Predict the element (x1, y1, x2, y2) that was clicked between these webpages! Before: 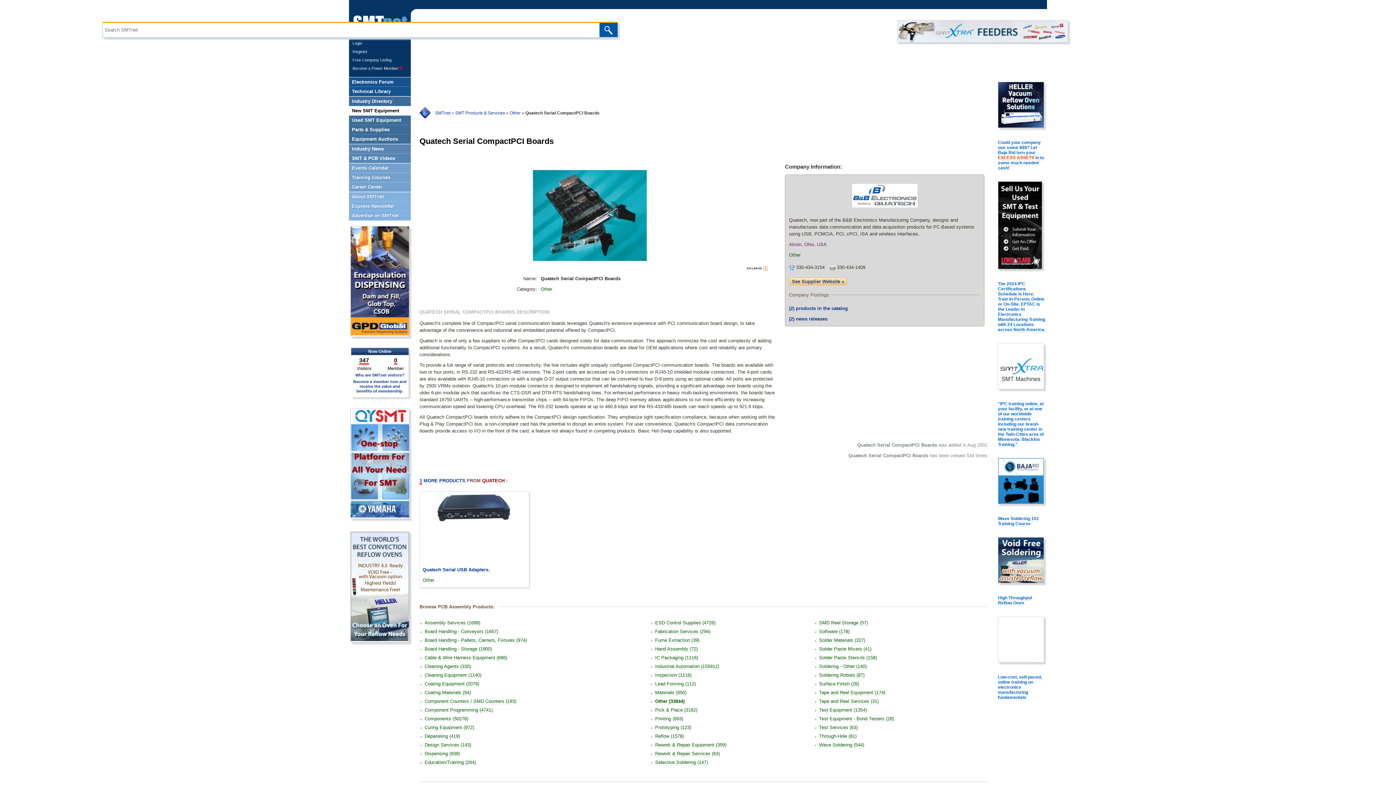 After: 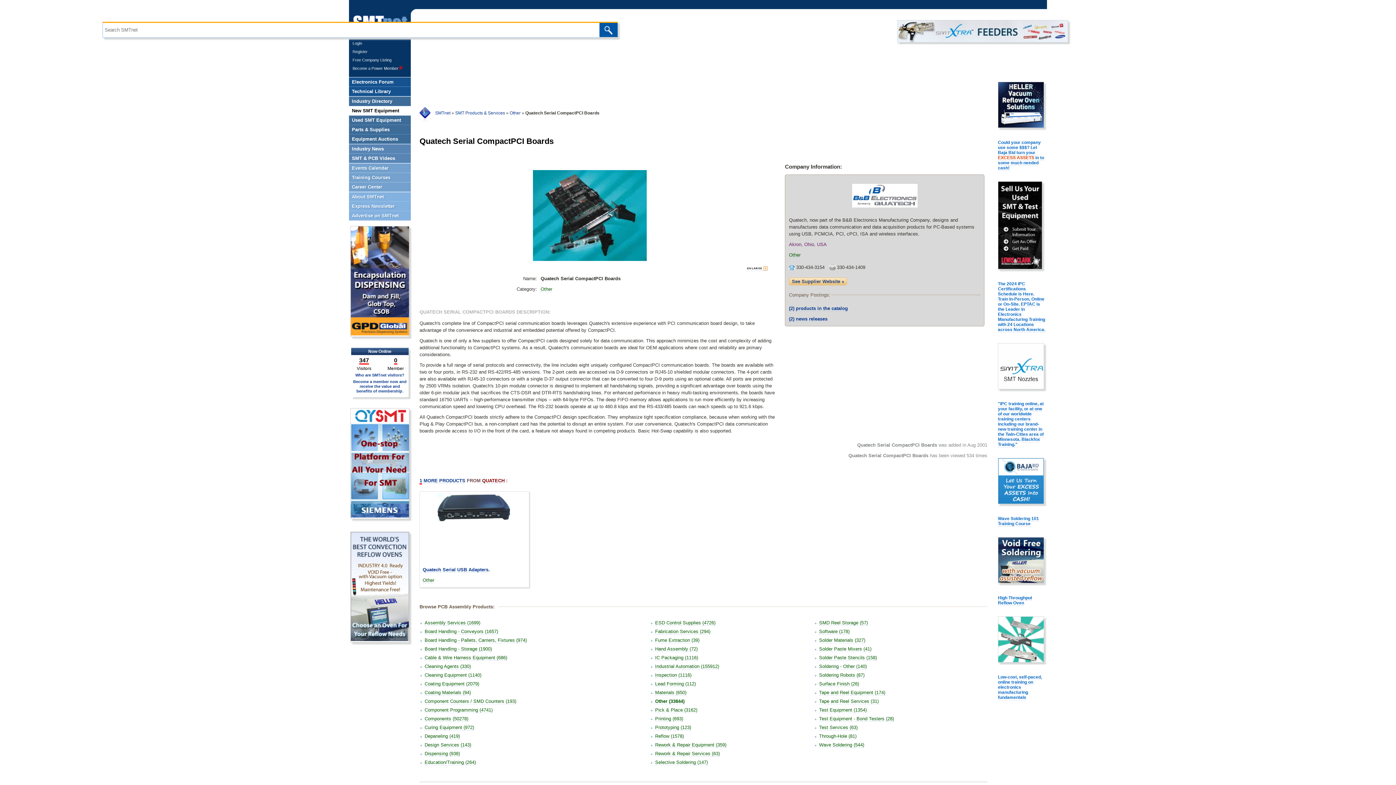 Action: bbox: (350, 331, 409, 336)